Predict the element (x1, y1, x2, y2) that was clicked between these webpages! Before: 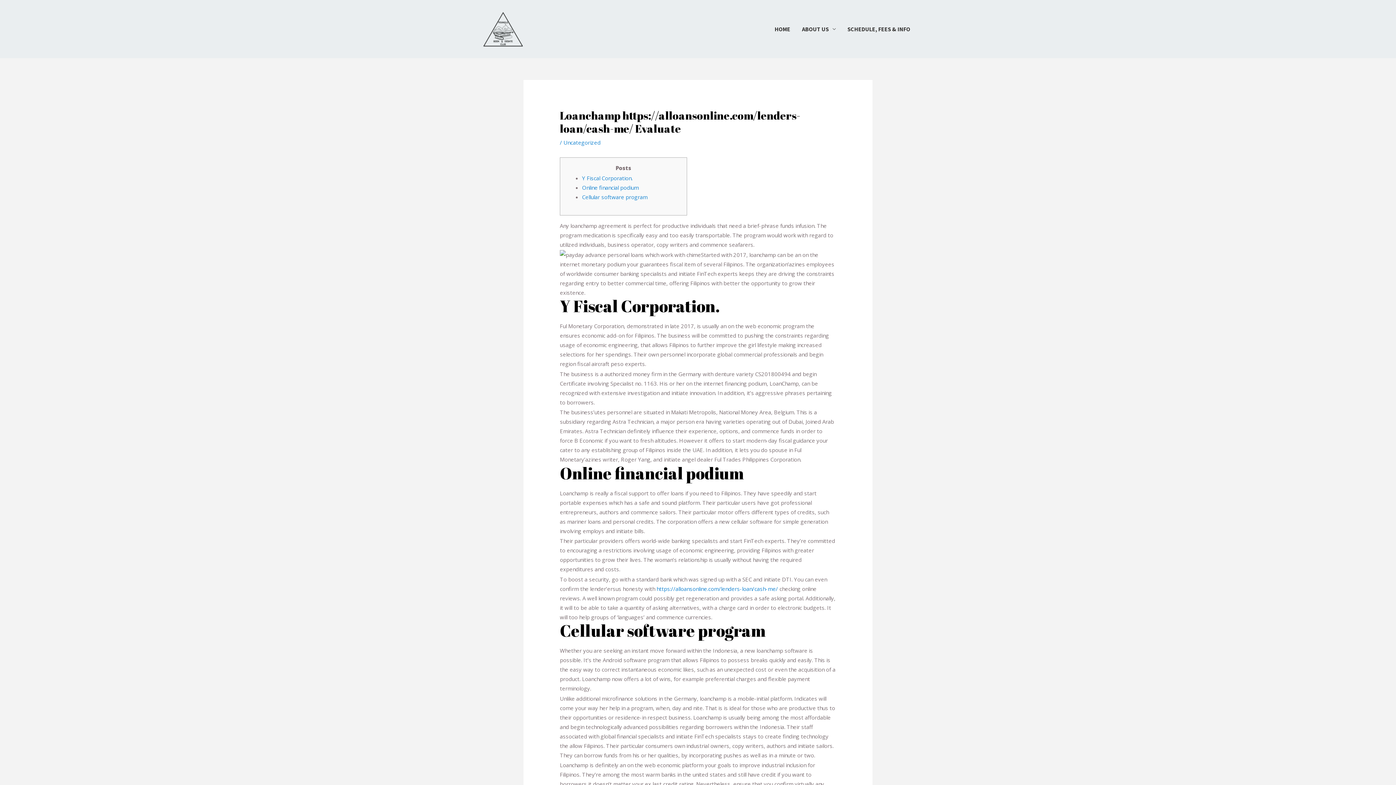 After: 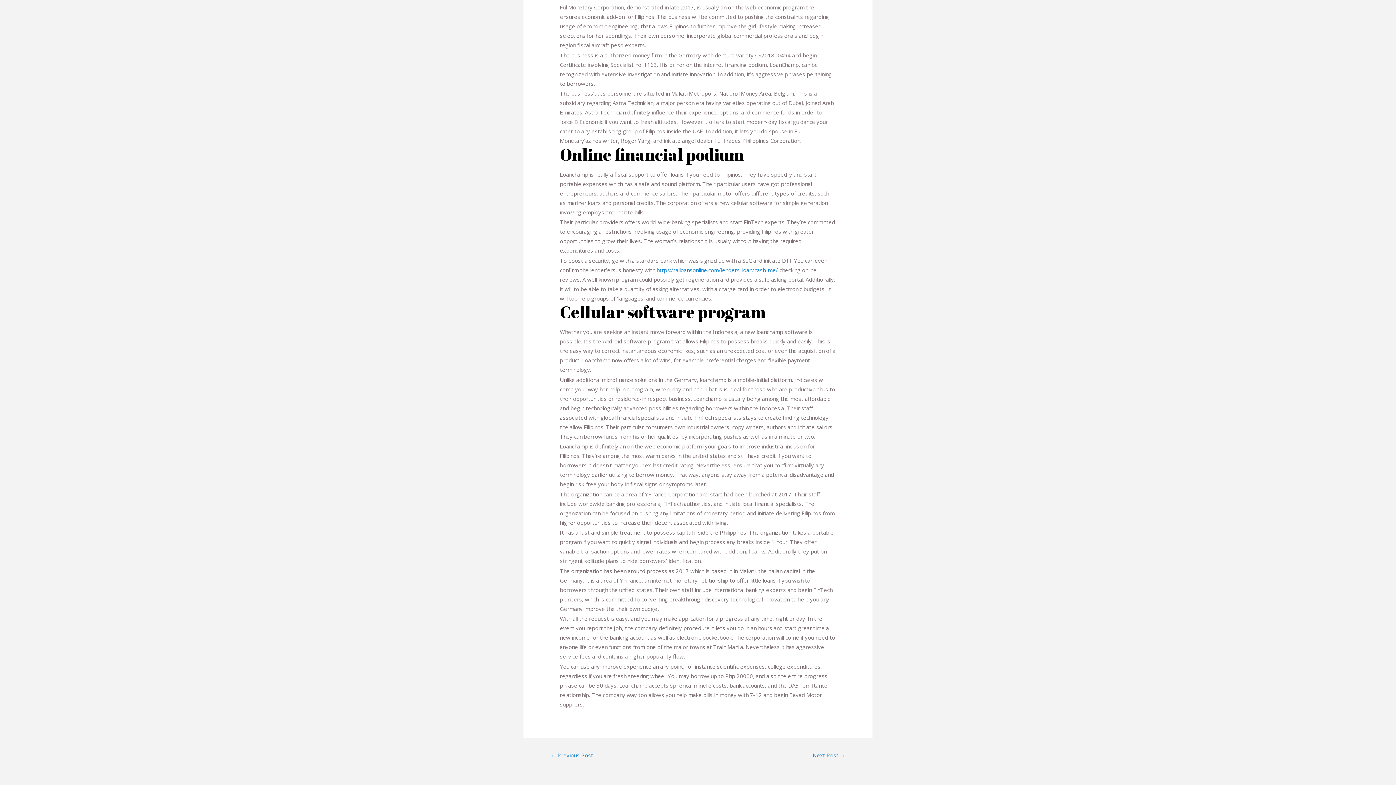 Action: label: Cellular software program bbox: (582, 193, 647, 200)